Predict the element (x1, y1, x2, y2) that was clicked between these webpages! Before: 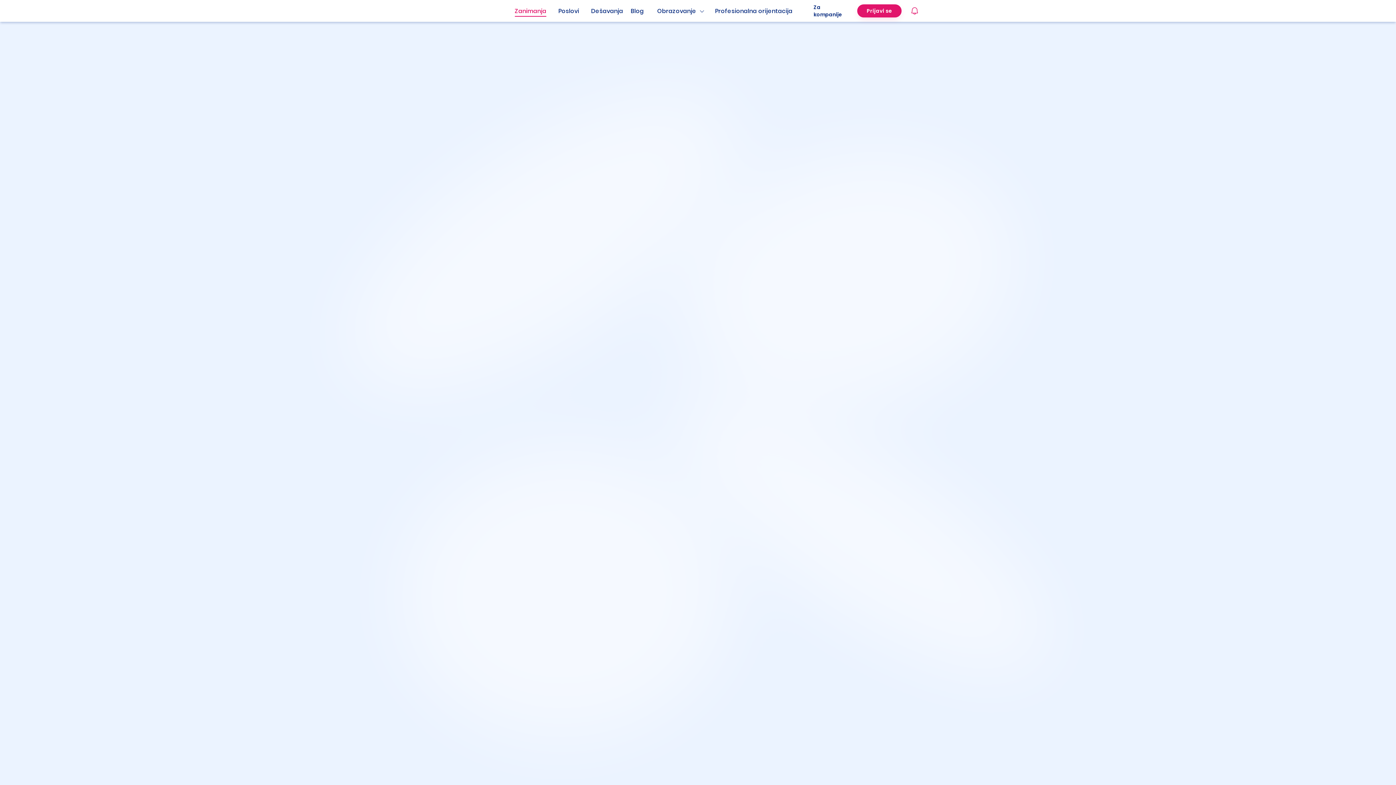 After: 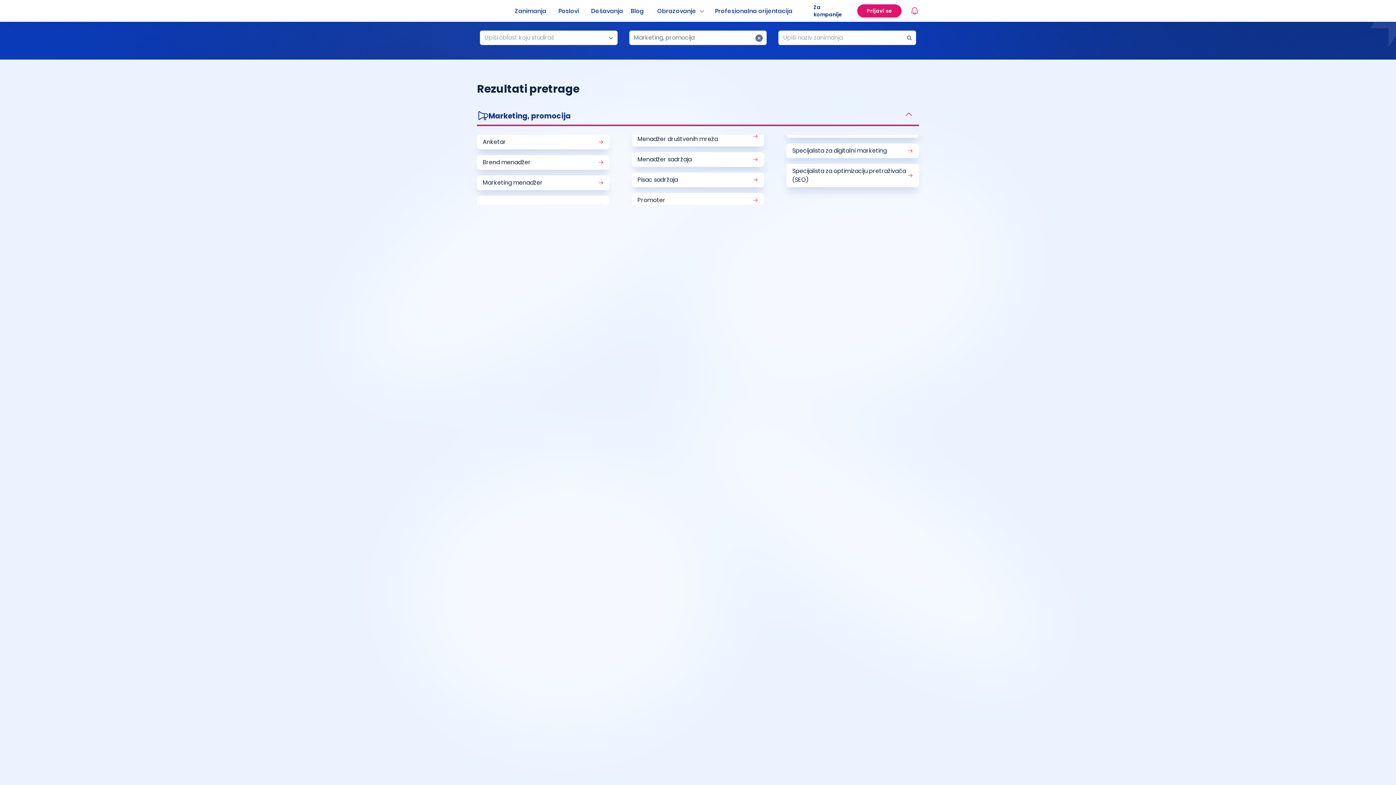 Action: bbox: (522, 27, 576, 34) label: Marketing, promocija